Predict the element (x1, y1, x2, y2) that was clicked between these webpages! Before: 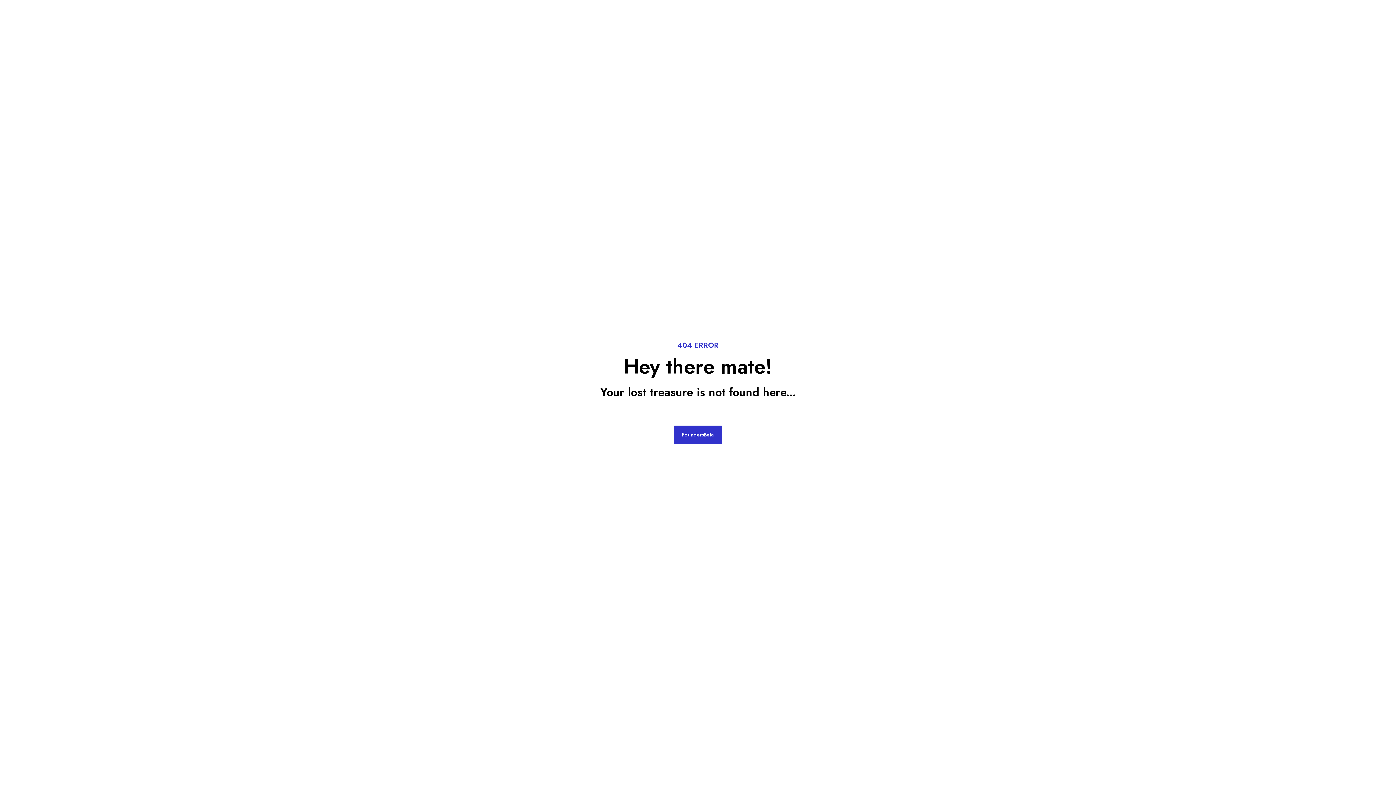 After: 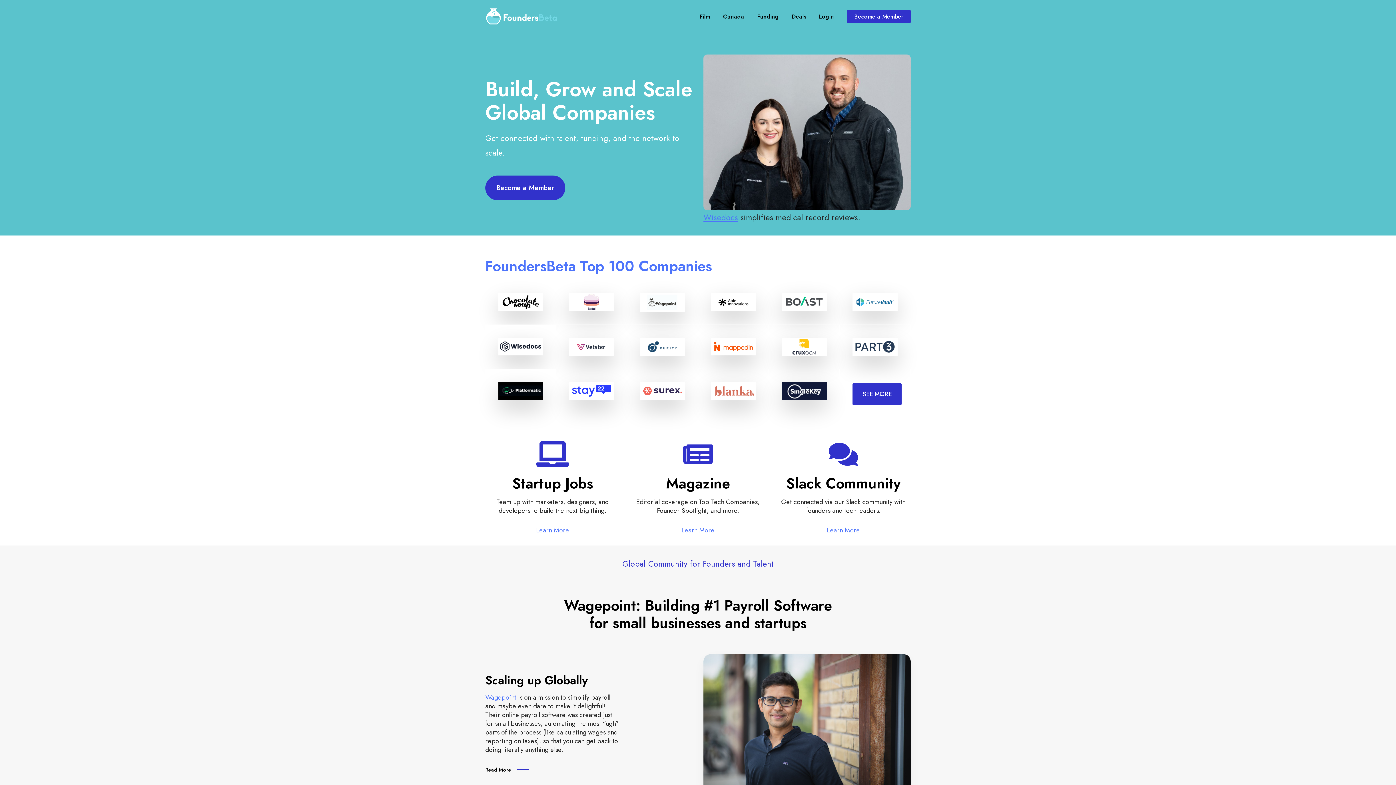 Action: label: FoundersBeta bbox: (673, 425, 722, 444)